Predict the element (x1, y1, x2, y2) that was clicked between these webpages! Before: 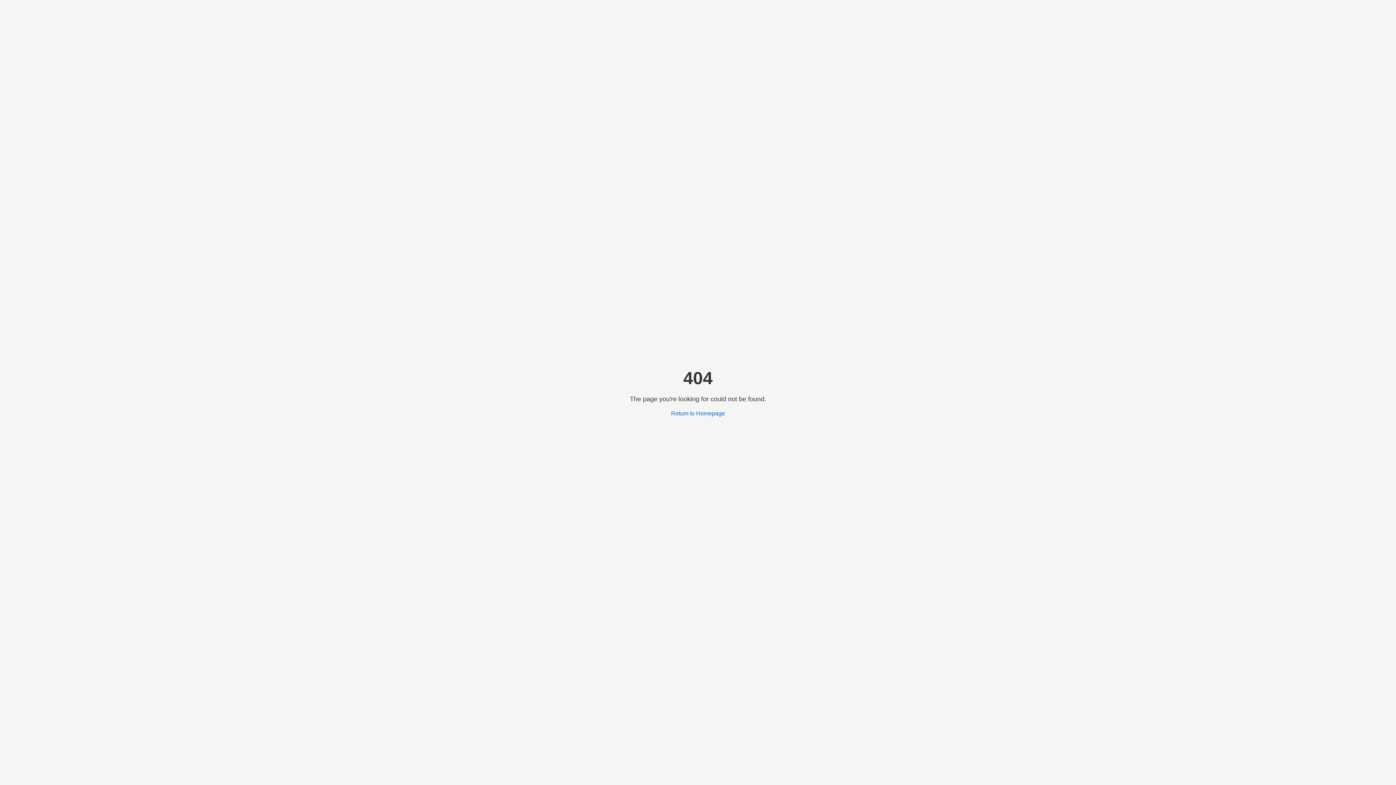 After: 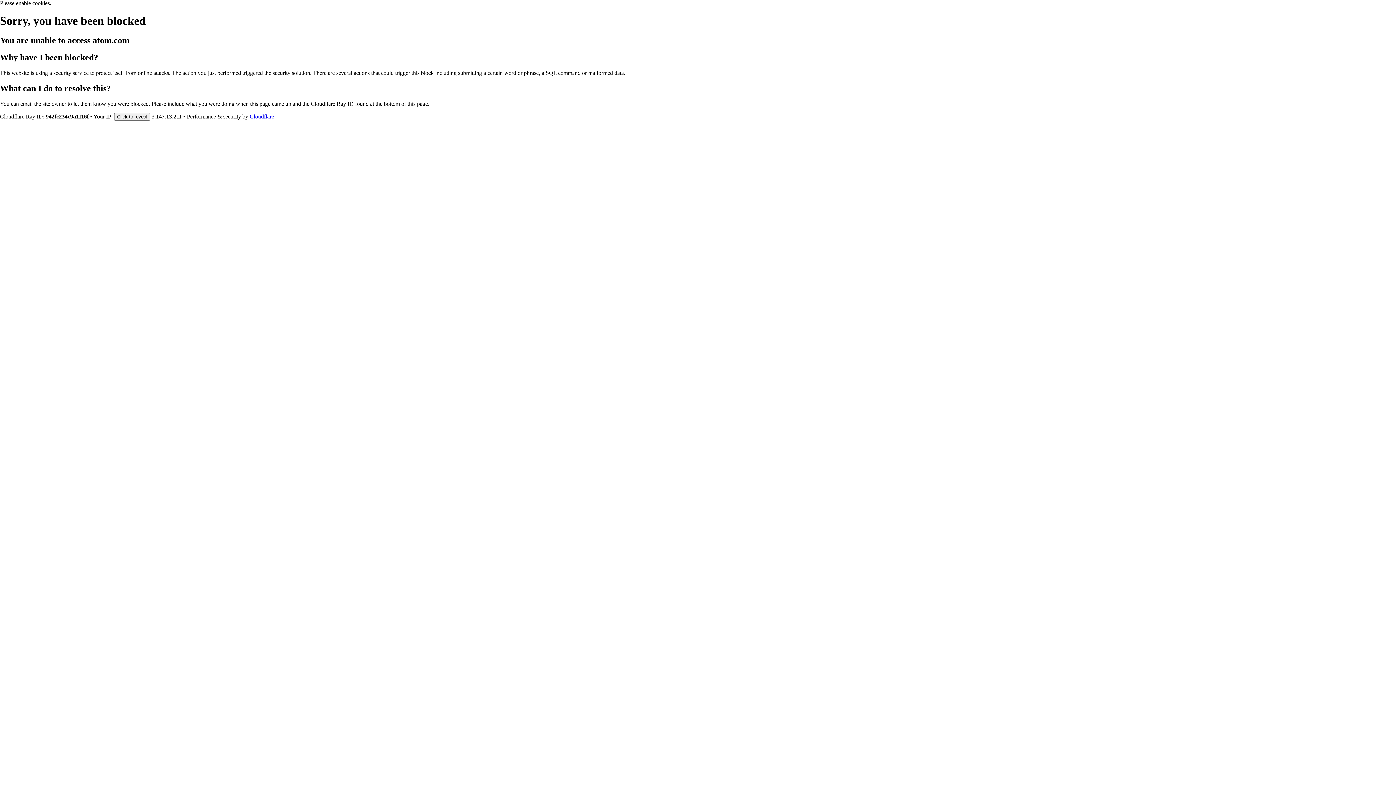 Action: label: Return to Homepage bbox: (671, 410, 725, 416)